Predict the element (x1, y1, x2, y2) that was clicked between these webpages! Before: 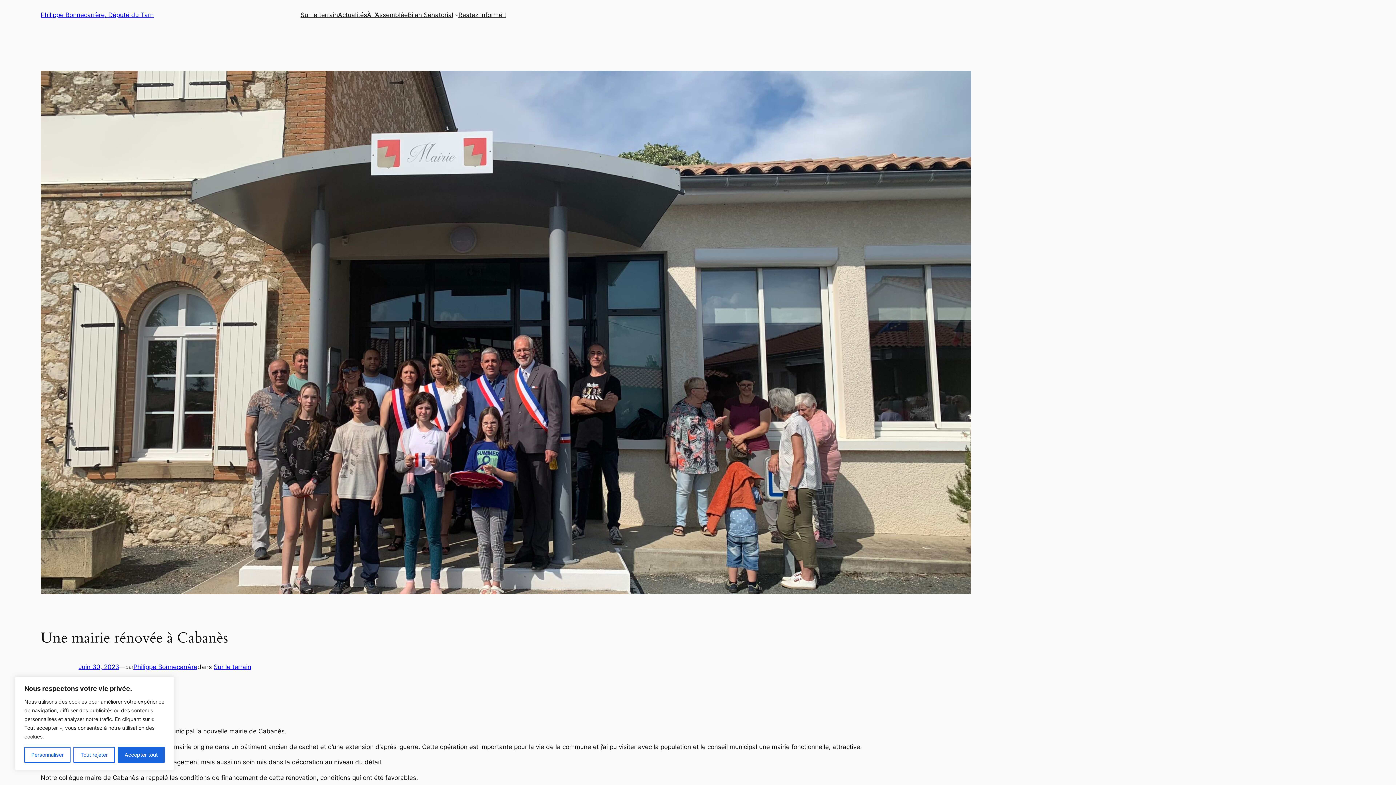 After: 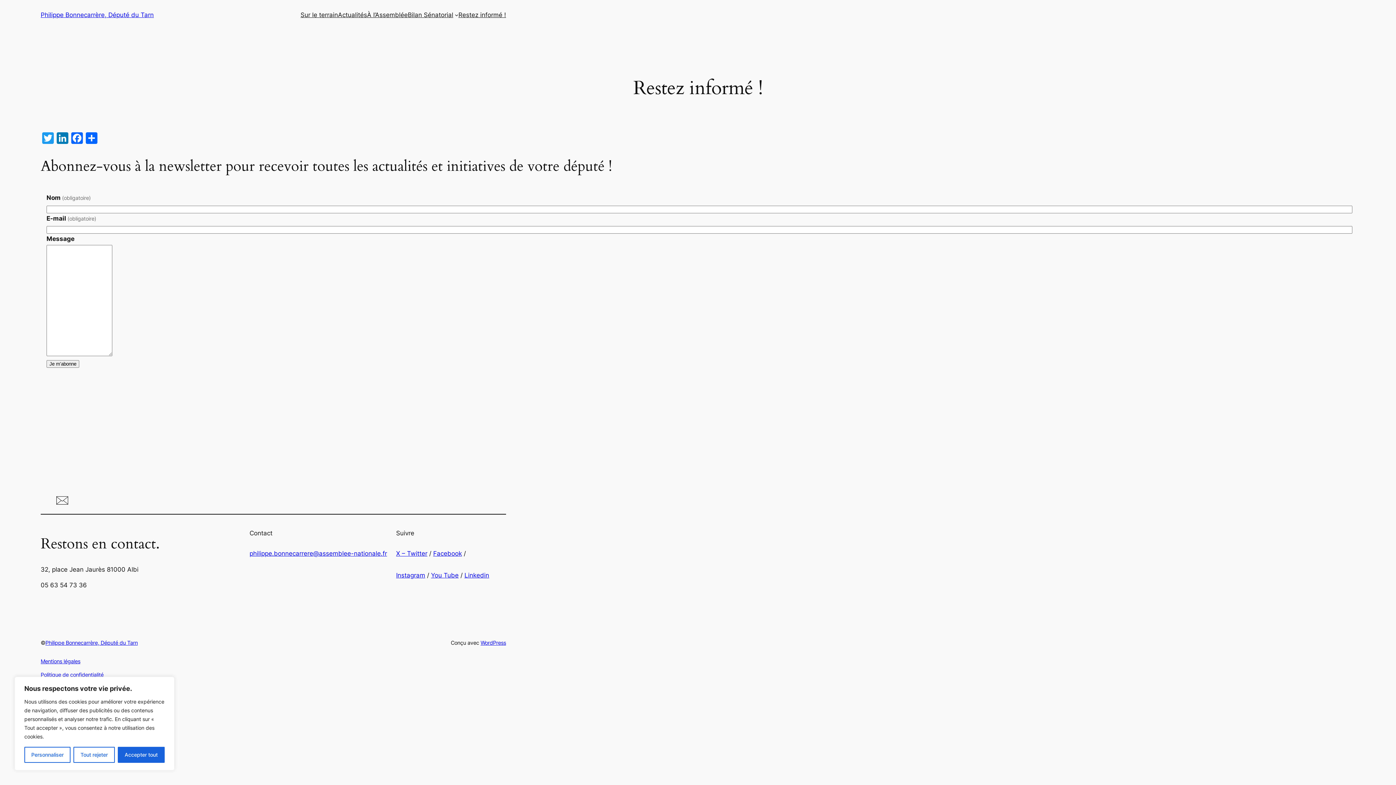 Action: label: Restez informé ! bbox: (458, 10, 506, 19)